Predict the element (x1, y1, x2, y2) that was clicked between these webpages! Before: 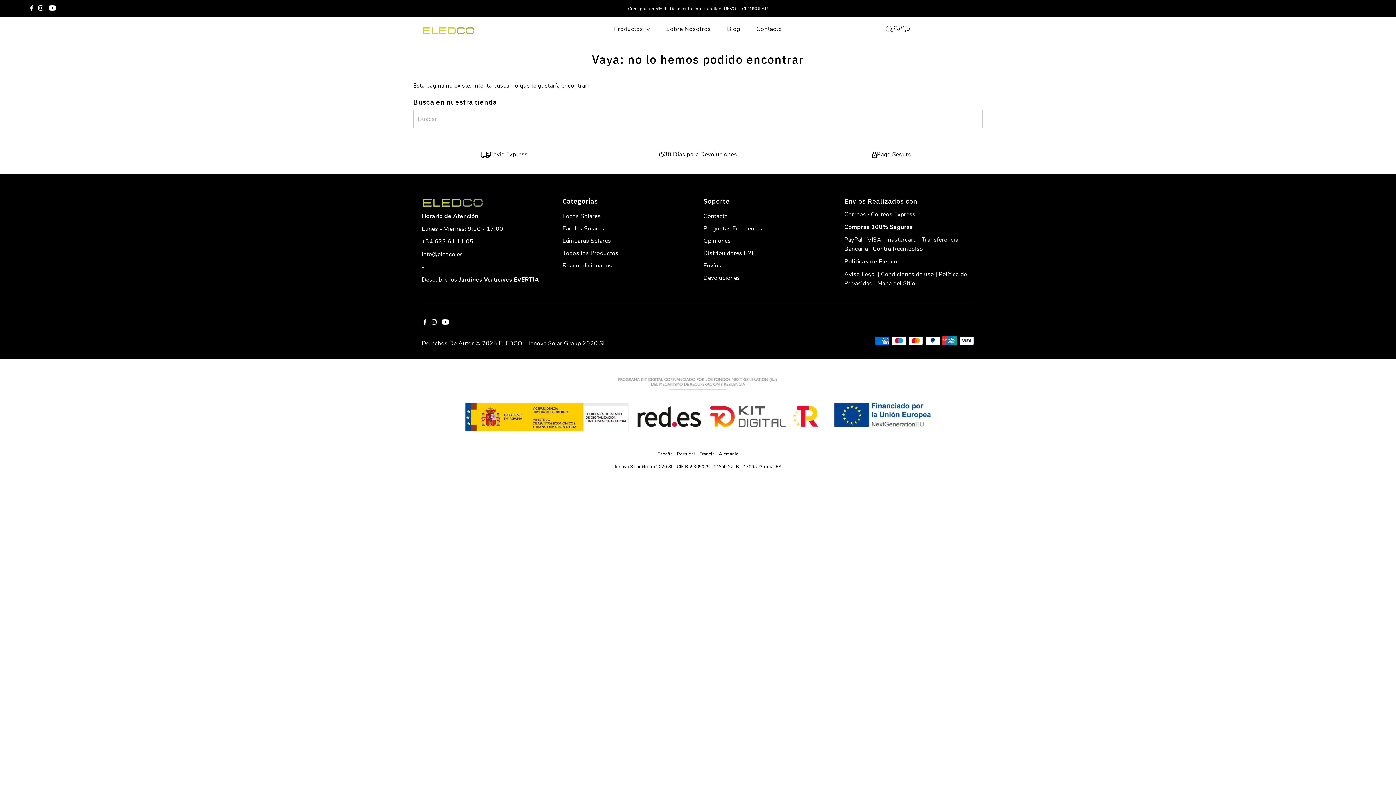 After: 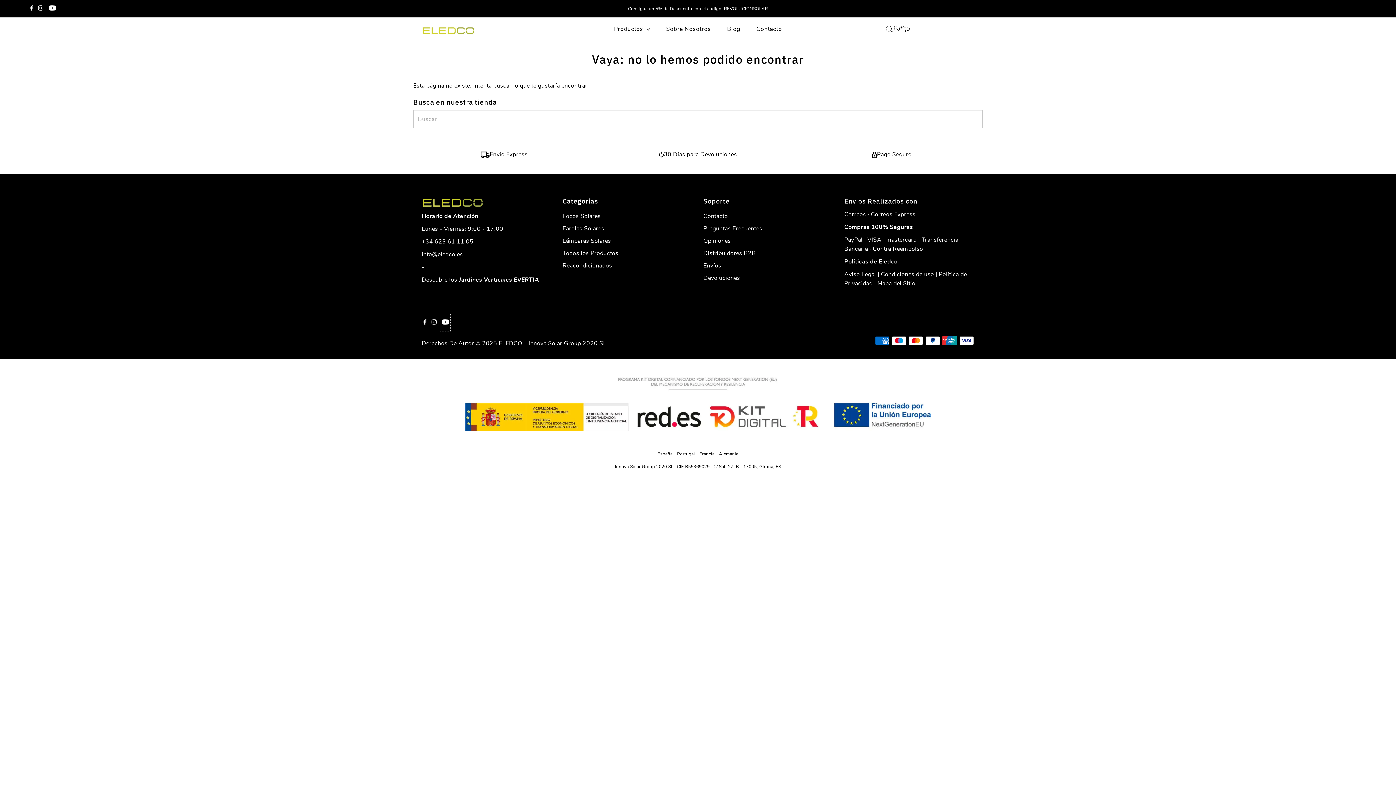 Action: label: Youtube bbox: (440, 314, 451, 331)